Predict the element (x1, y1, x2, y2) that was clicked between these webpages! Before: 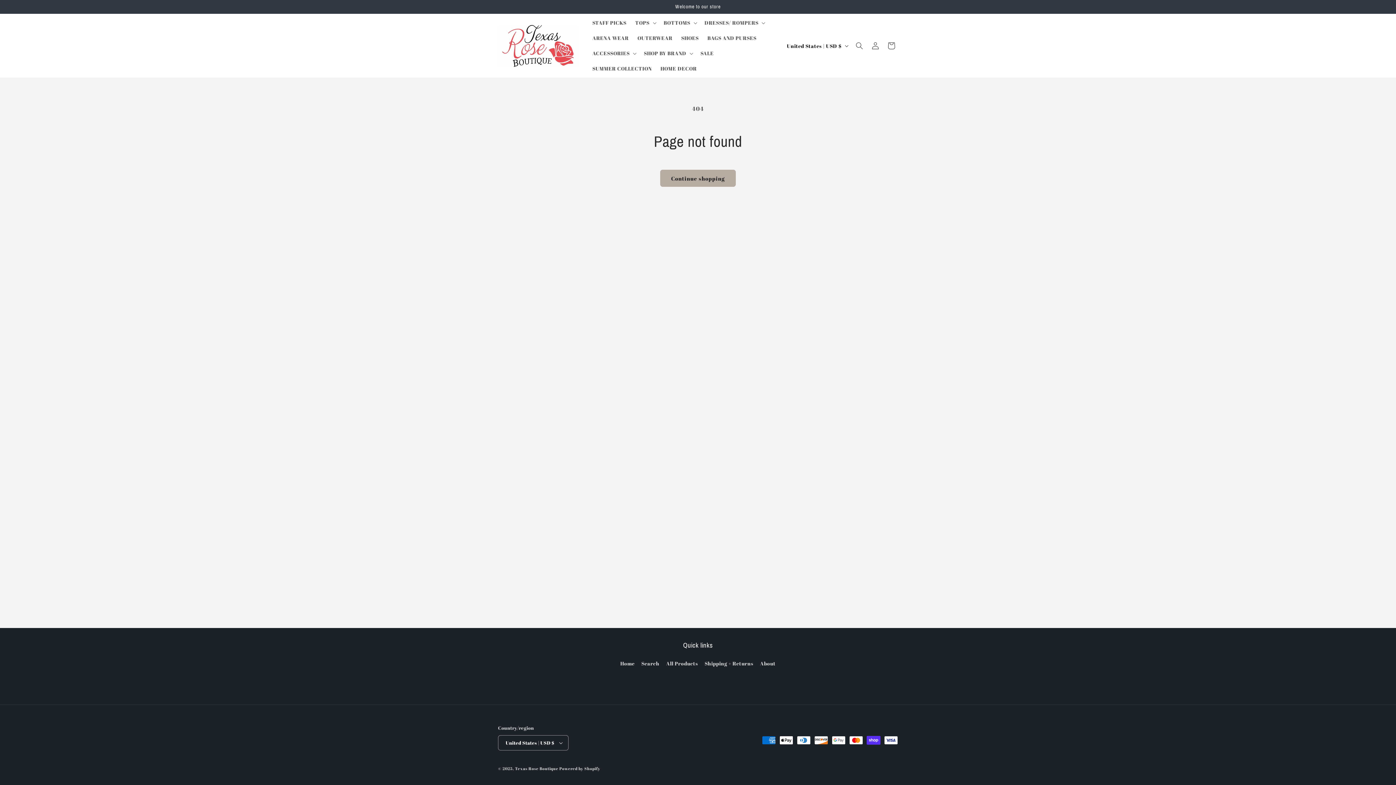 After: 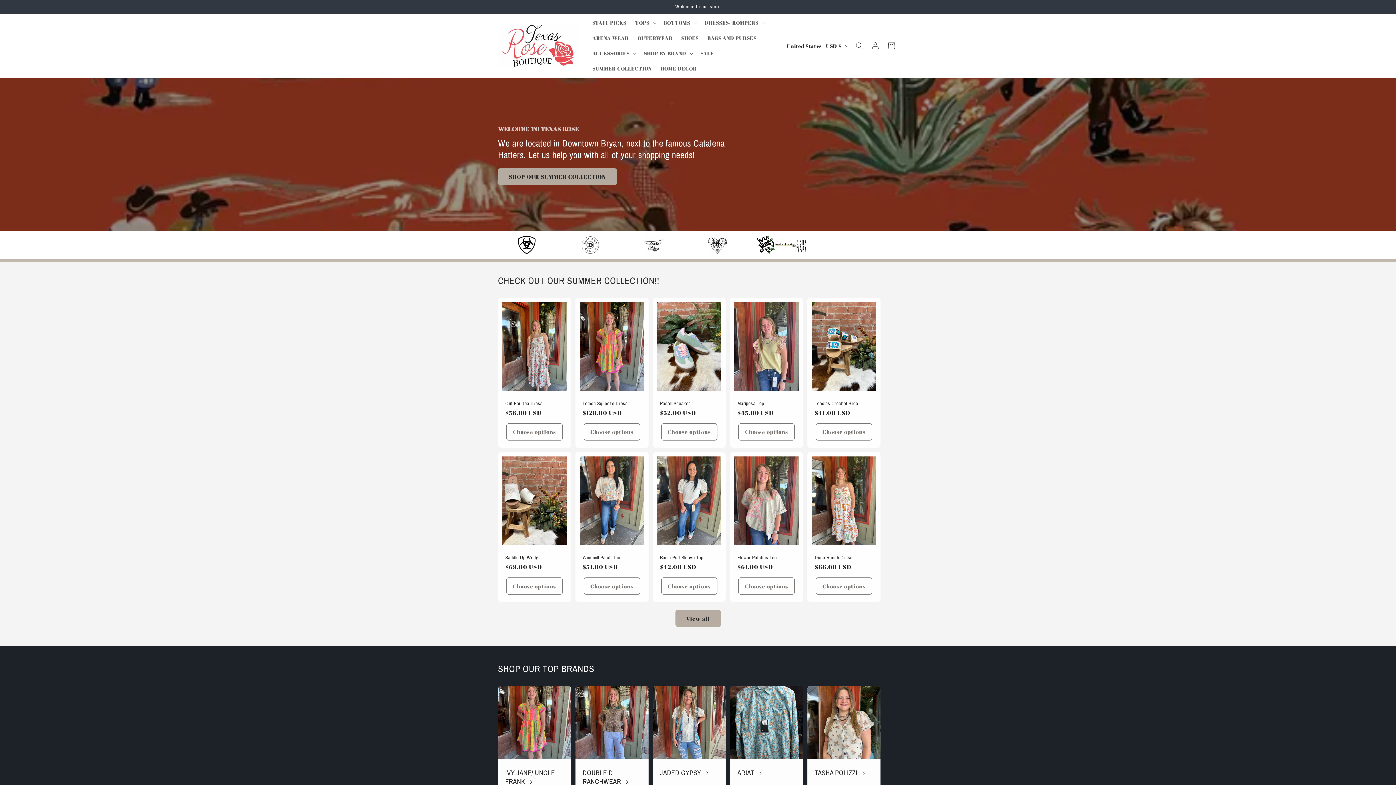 Action: bbox: (495, 22, 580, 69)